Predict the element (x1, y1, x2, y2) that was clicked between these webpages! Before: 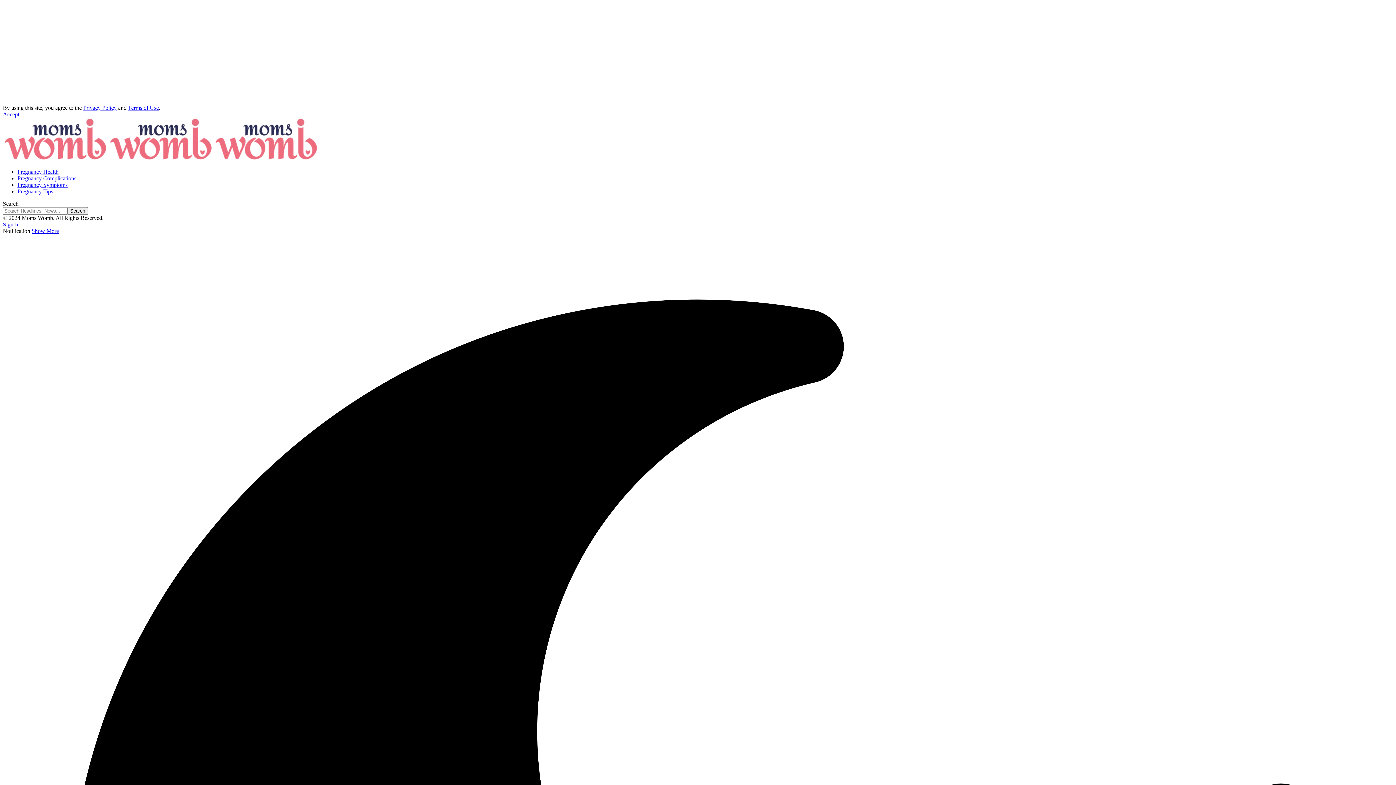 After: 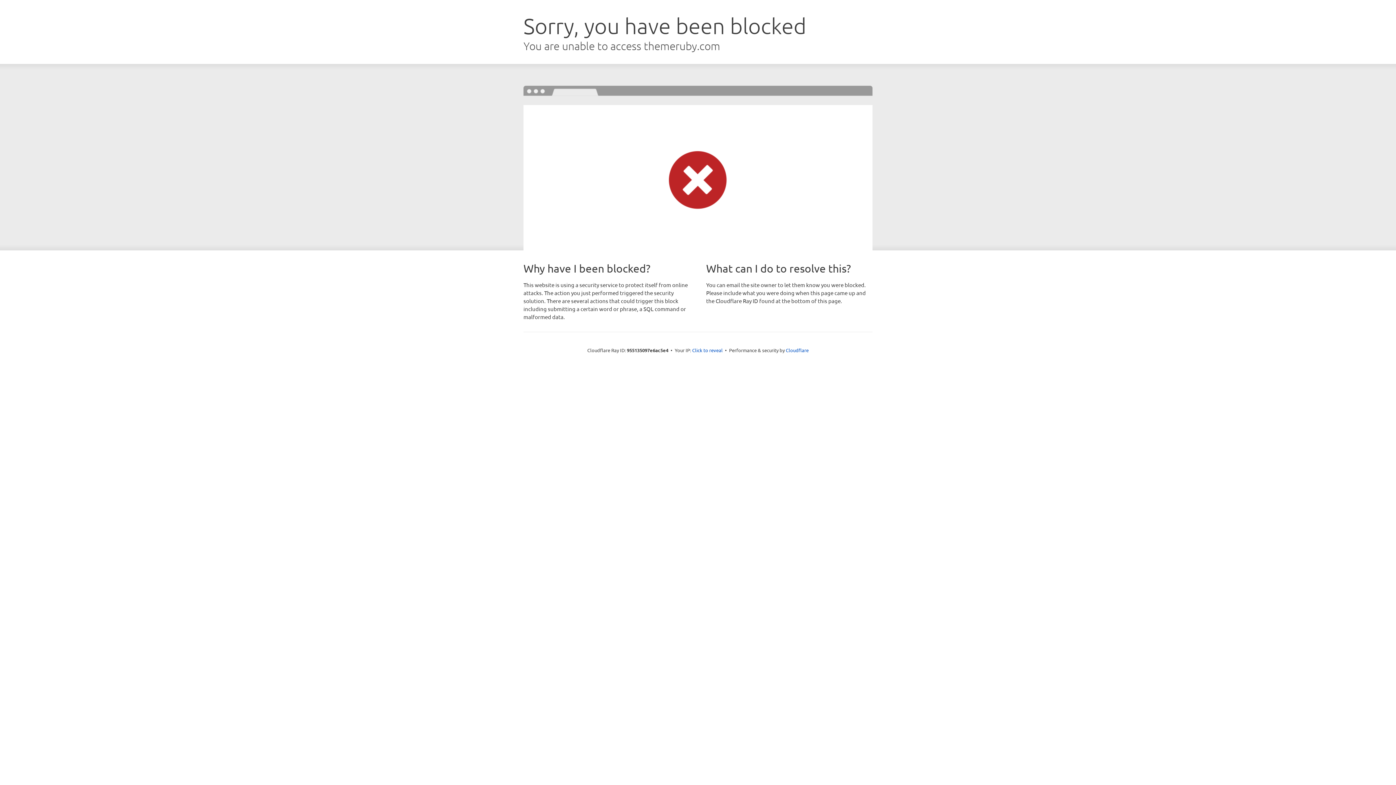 Action: label: Show More bbox: (31, 228, 58, 234)